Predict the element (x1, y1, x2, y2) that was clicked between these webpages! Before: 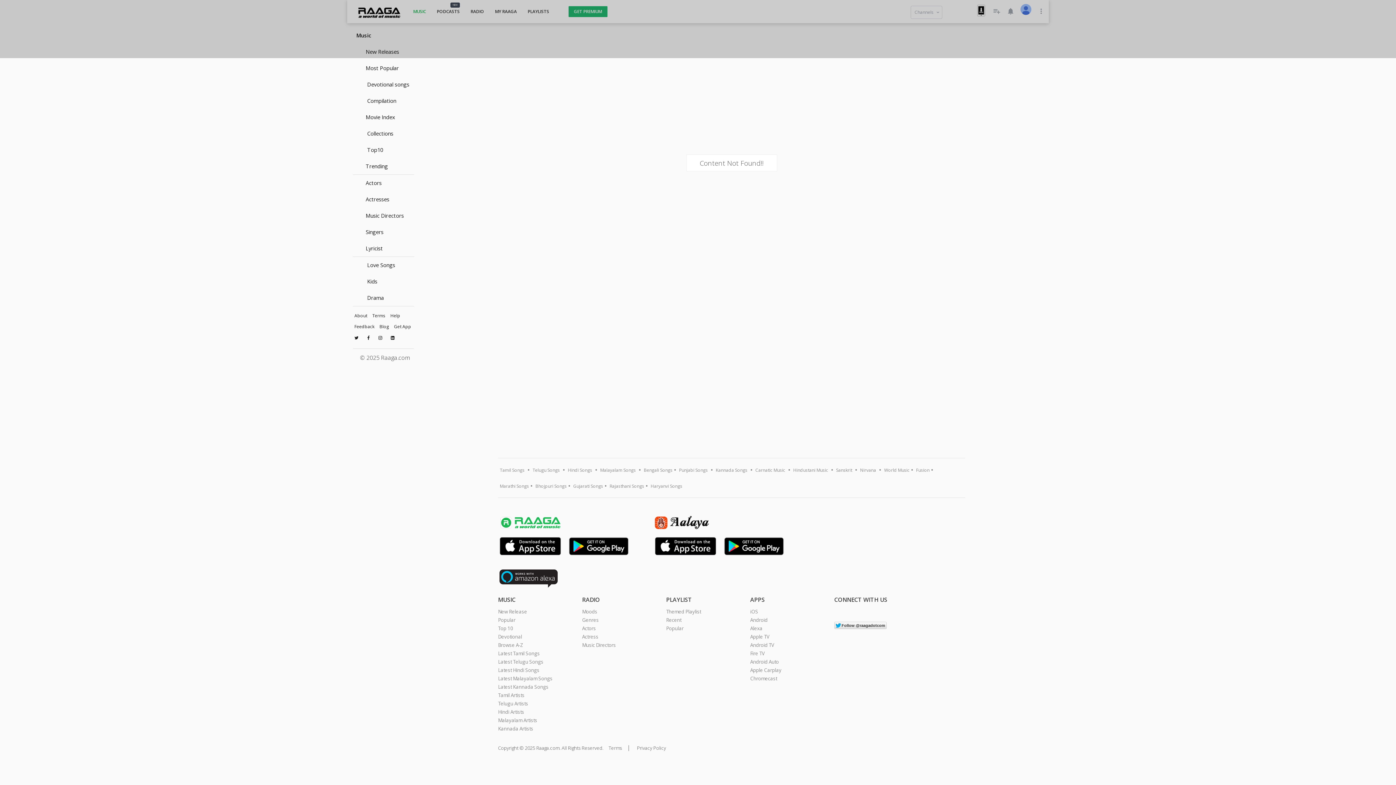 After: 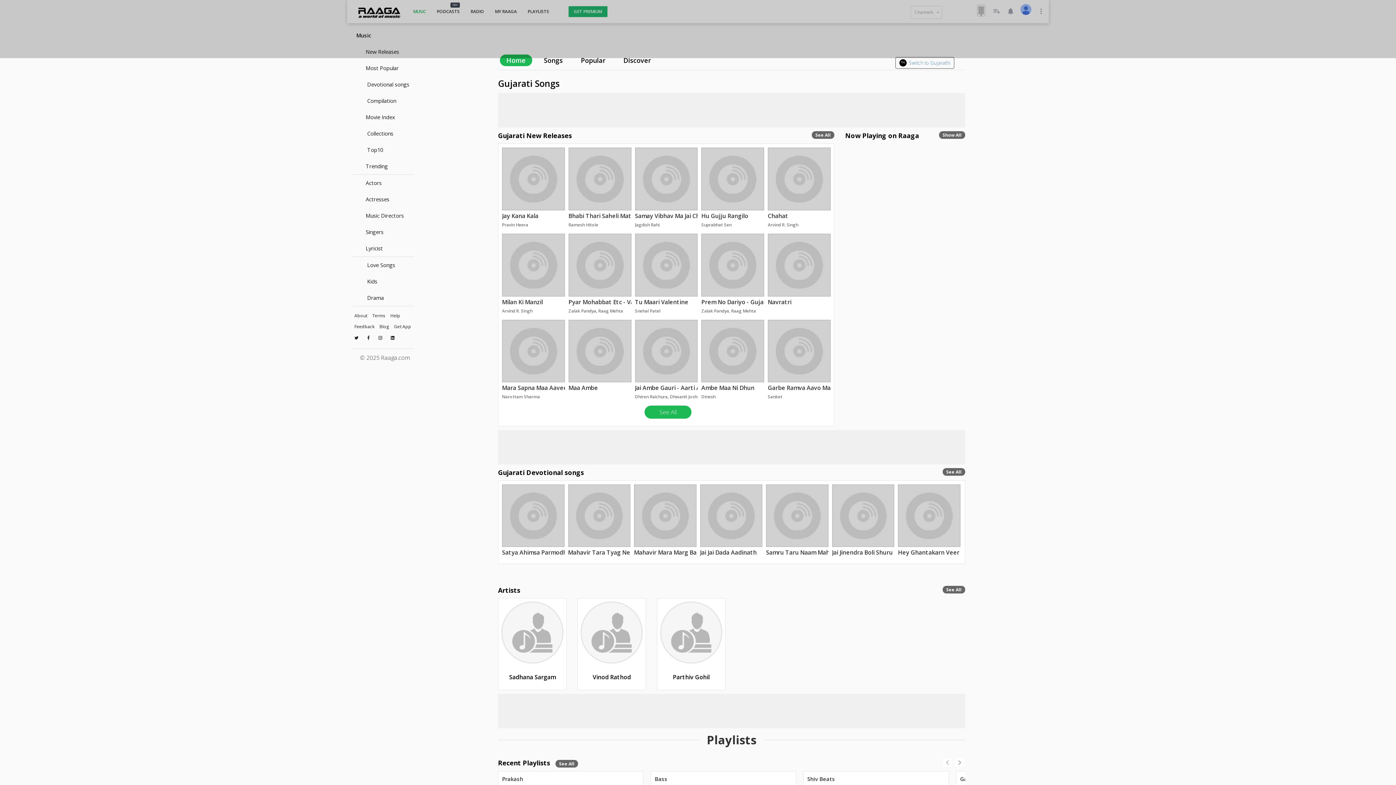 Action: label: Gujarati Songs bbox: (571, 482, 605, 490)